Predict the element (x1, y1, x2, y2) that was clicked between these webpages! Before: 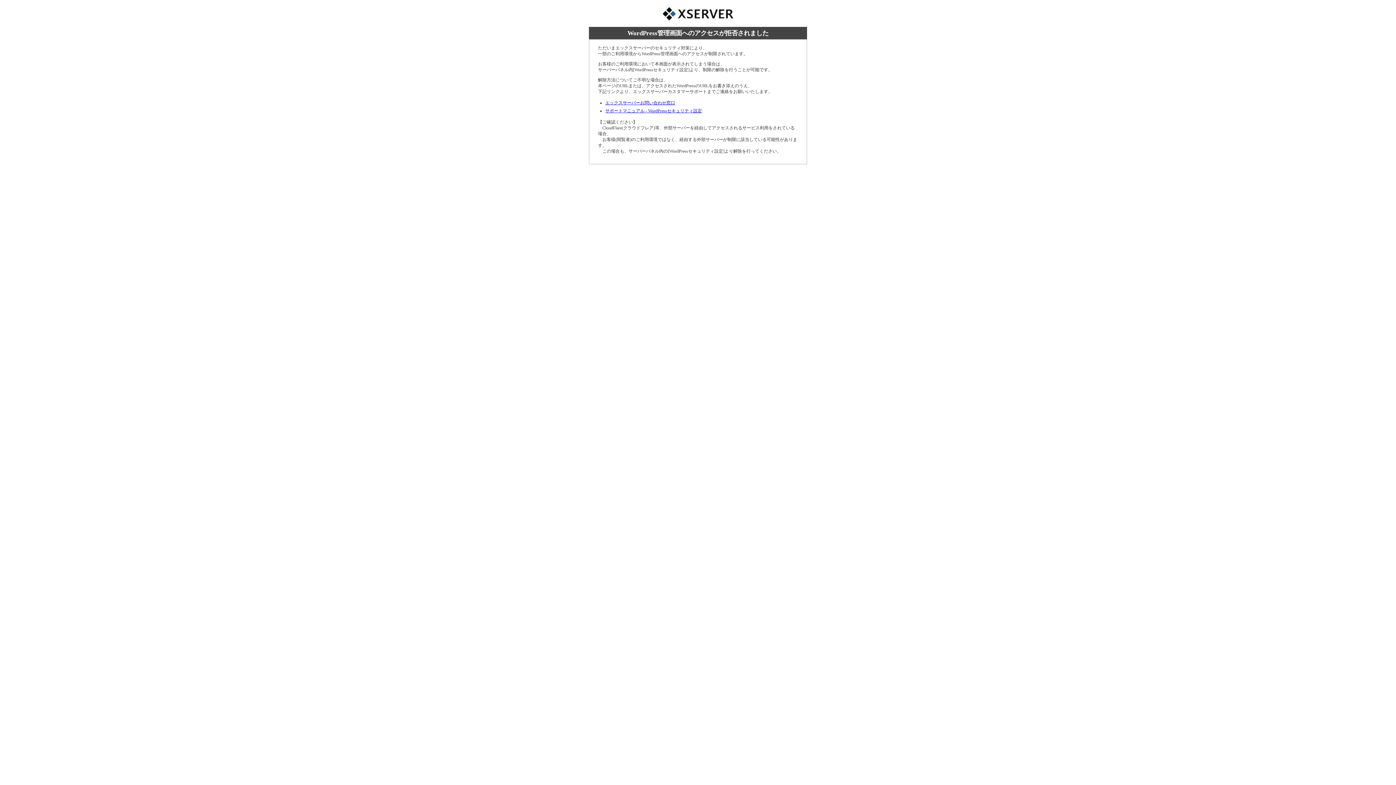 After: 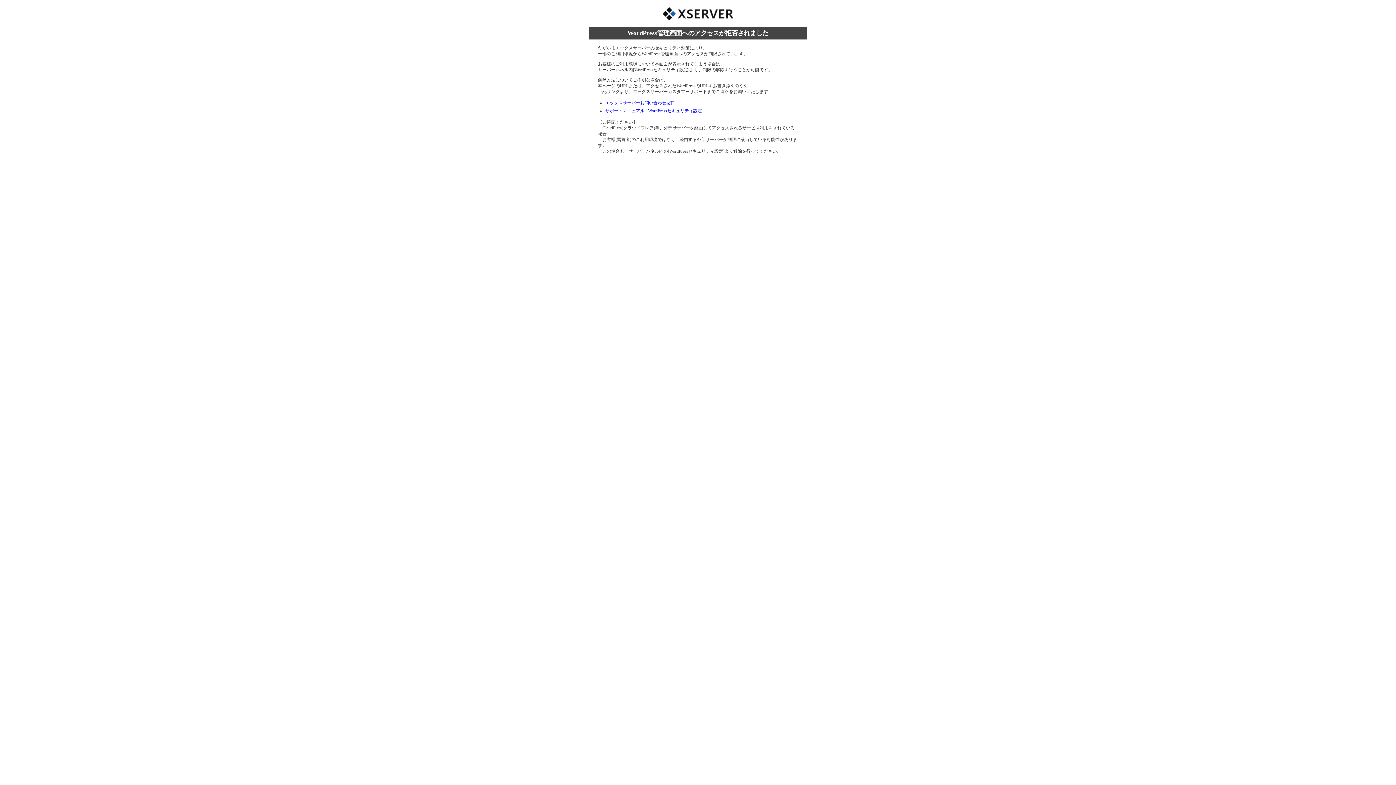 Action: label: サポートマニュアル - WordPressセキュリティ設定 bbox: (605, 108, 702, 113)